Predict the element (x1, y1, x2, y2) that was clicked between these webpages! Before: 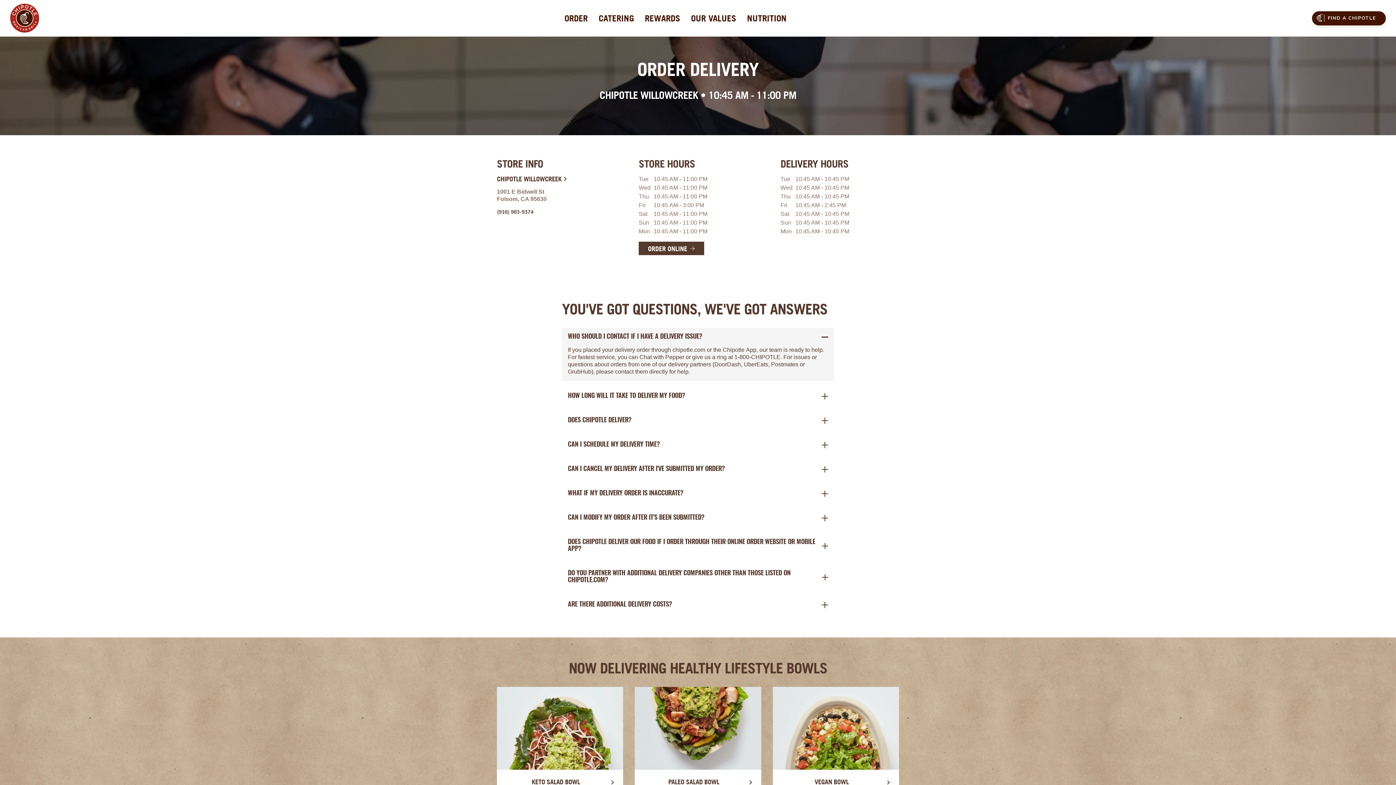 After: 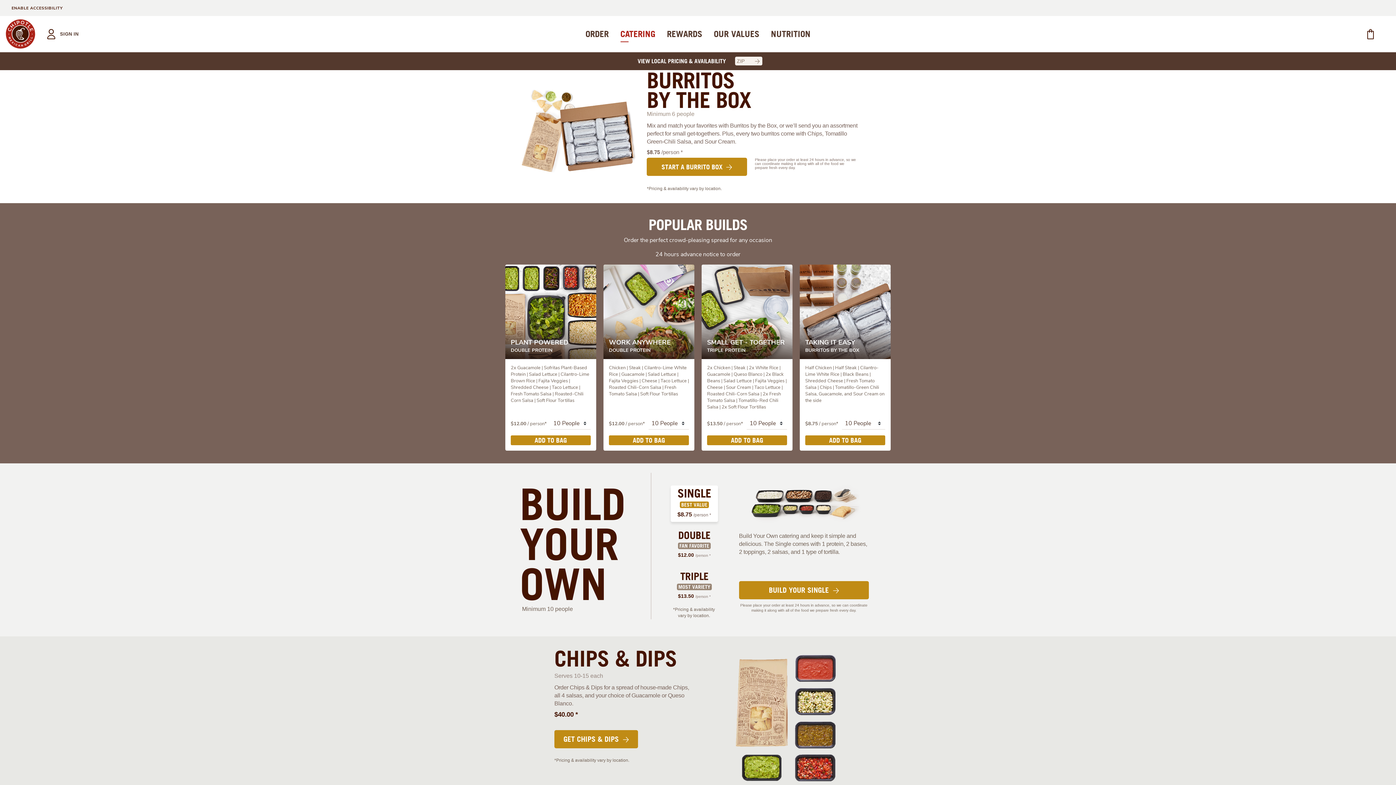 Action: bbox: (598, 13, 634, 22) label: CATERING